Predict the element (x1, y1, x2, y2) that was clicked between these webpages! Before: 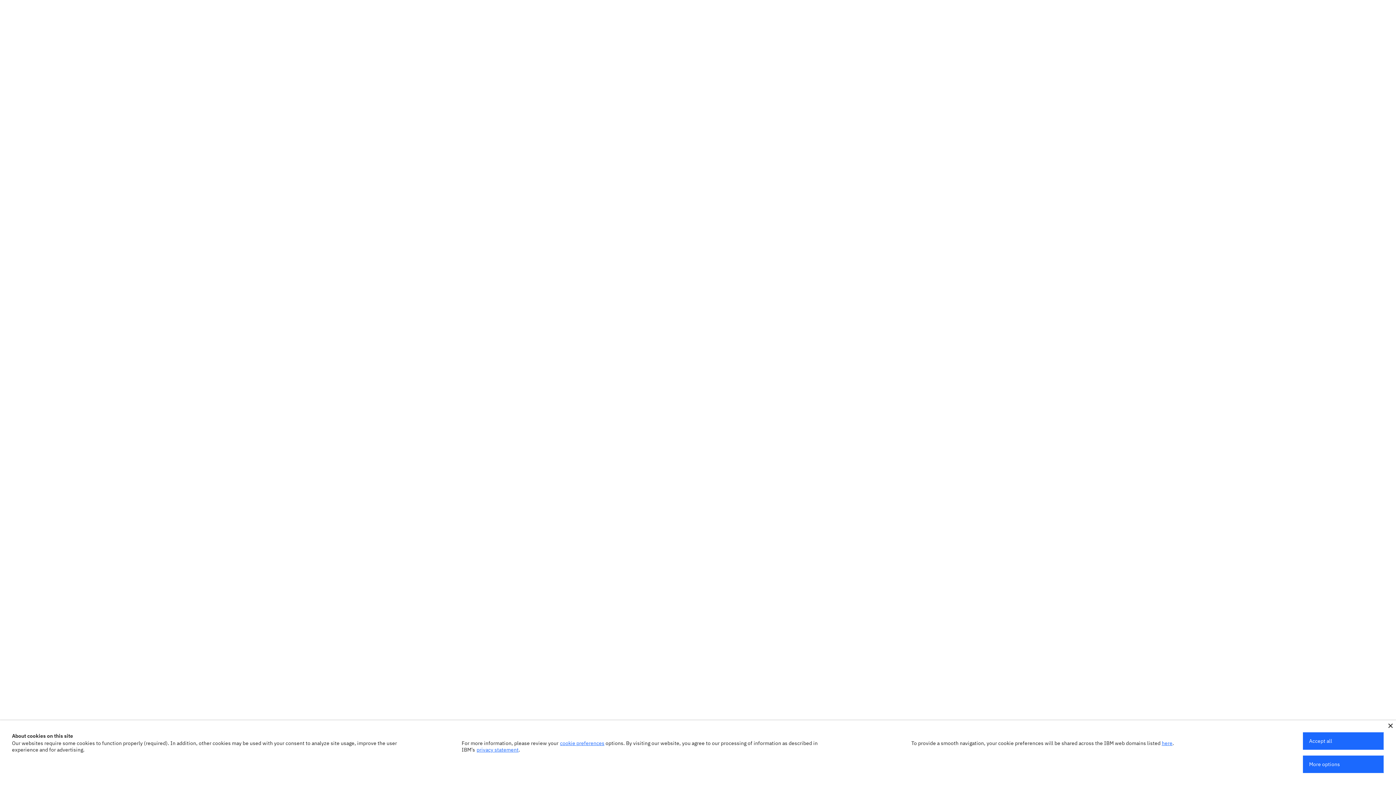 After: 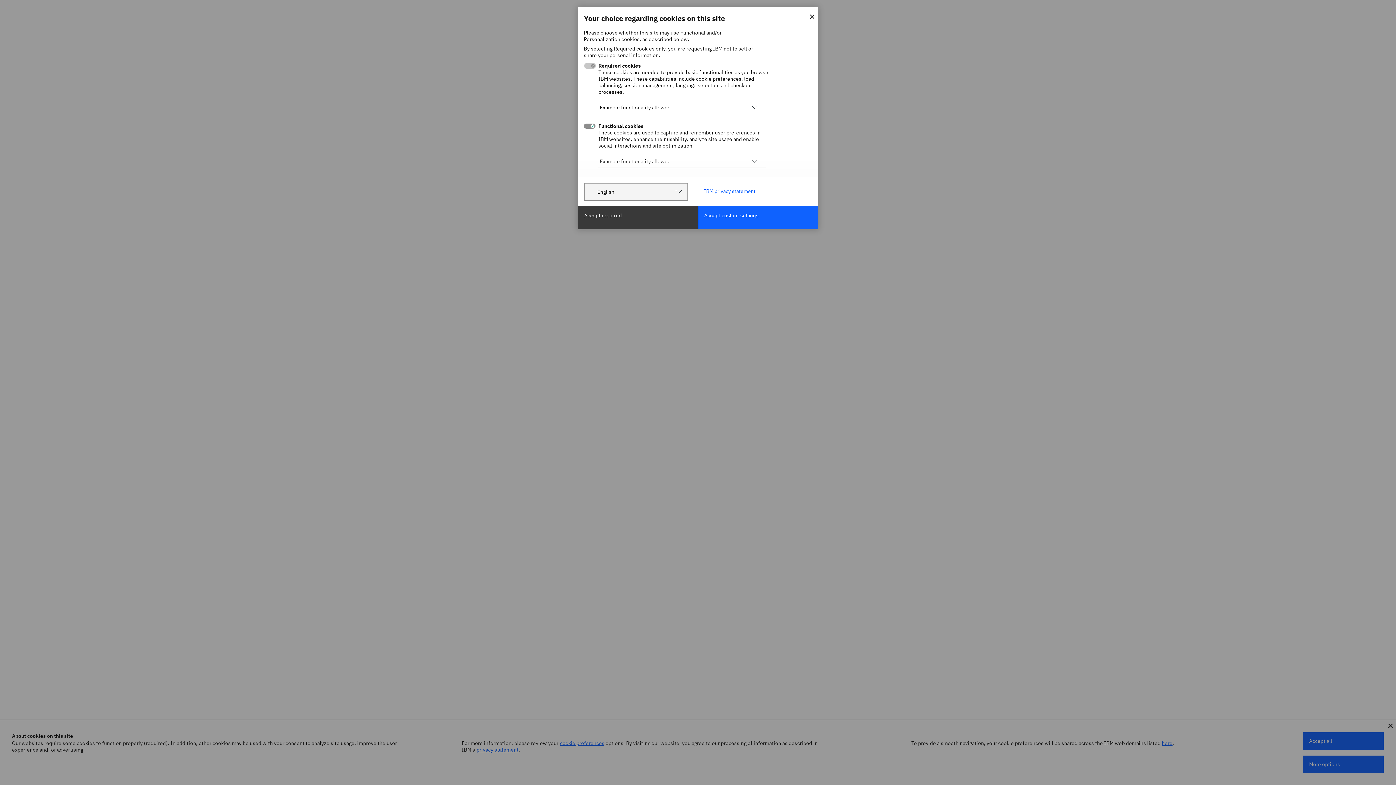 Action: label: cookie preferences bbox: (560, 740, 604, 746)